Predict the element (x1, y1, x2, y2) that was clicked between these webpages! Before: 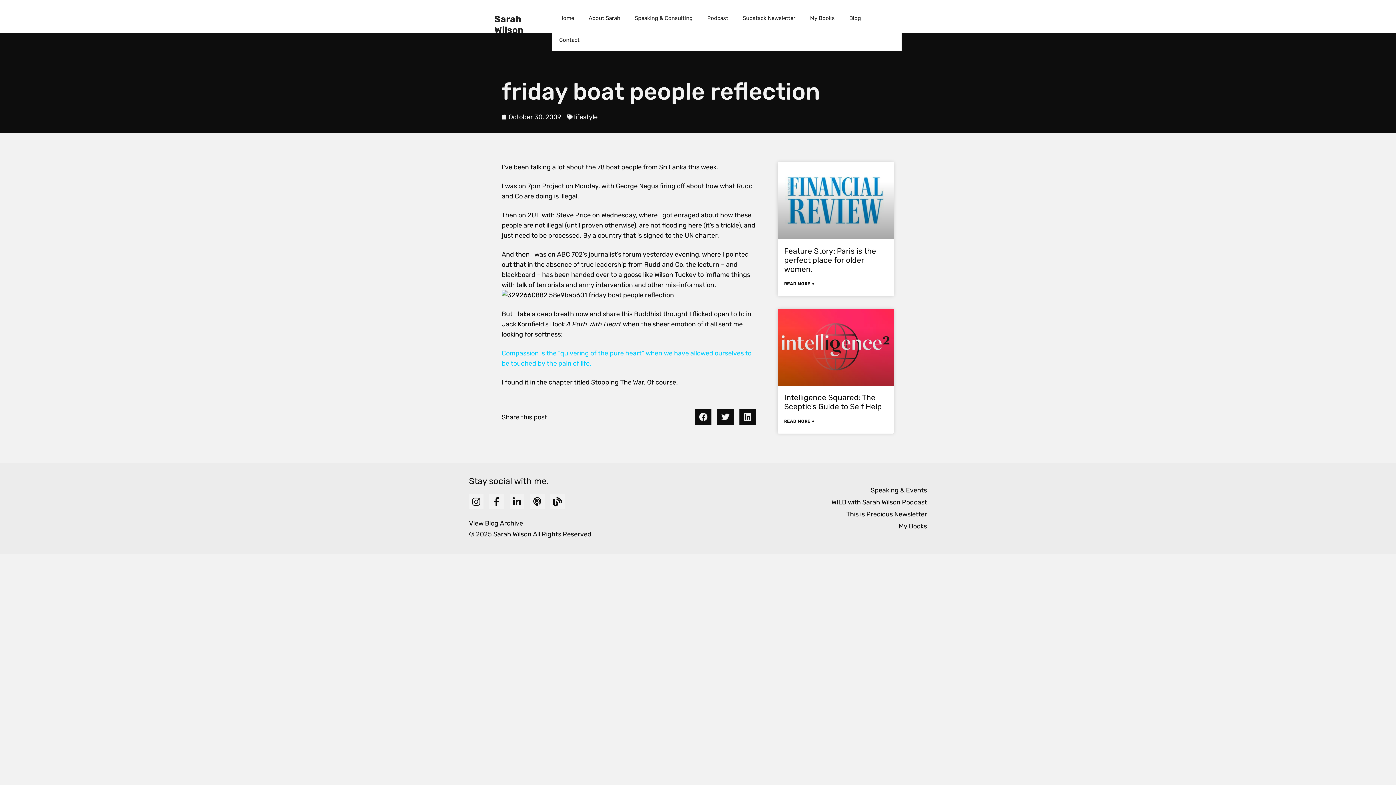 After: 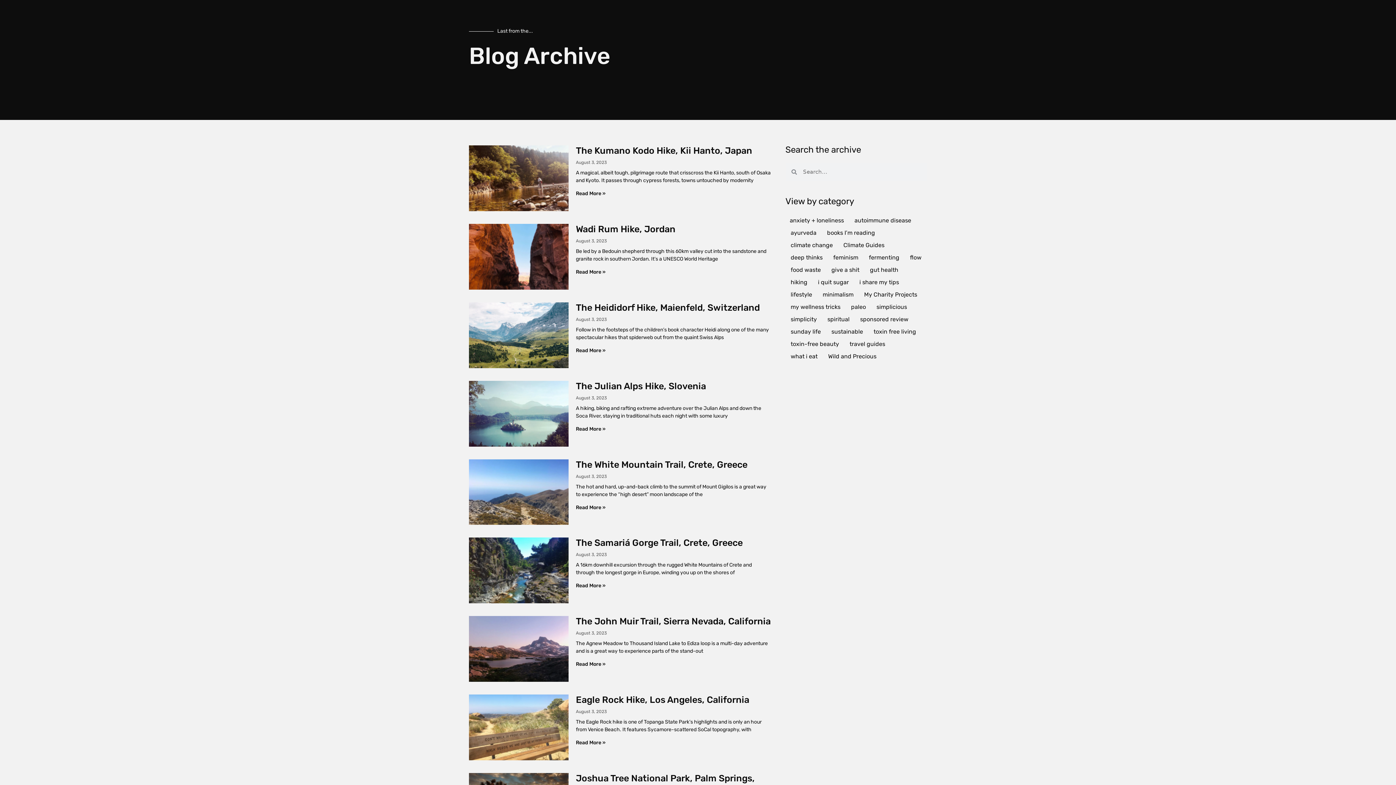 Action: label: View Blog Archive bbox: (469, 518, 690, 529)